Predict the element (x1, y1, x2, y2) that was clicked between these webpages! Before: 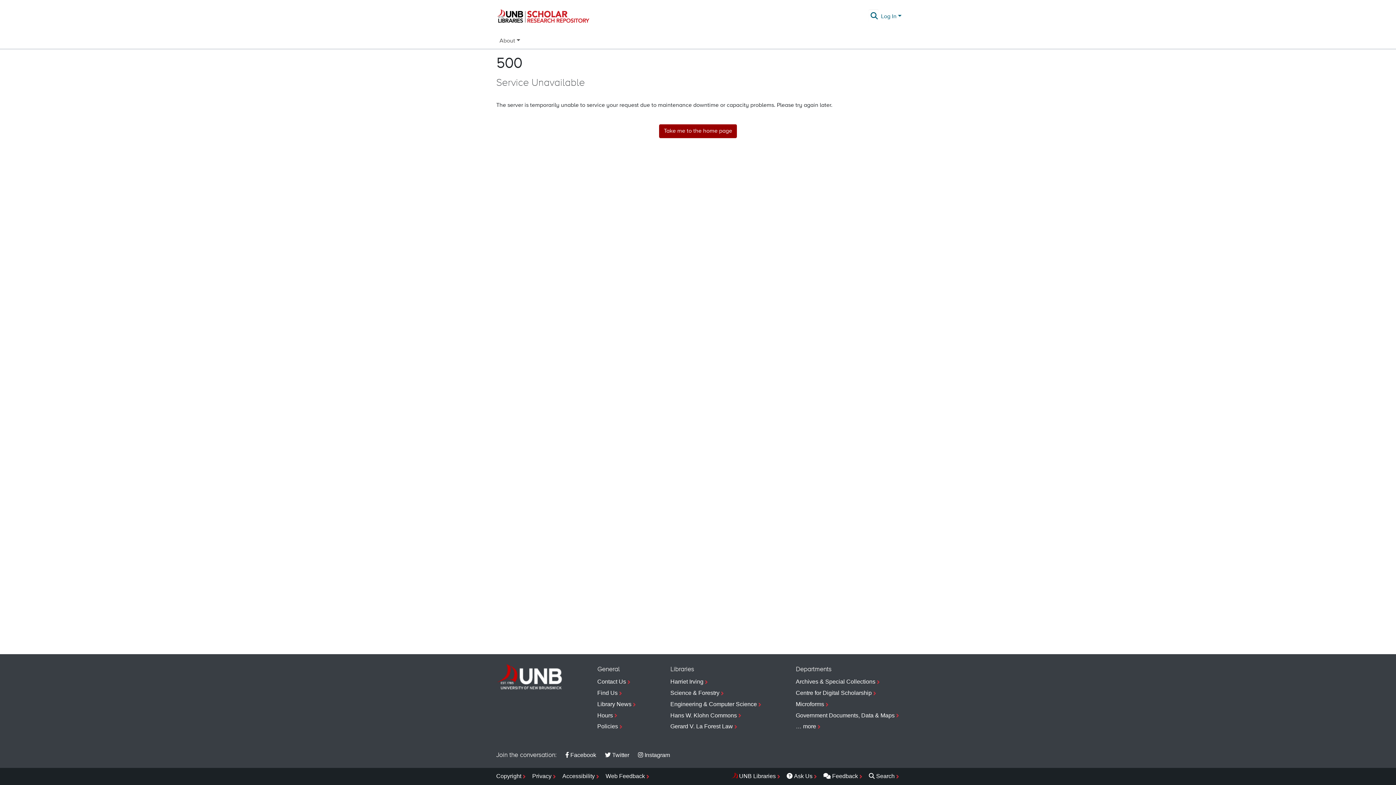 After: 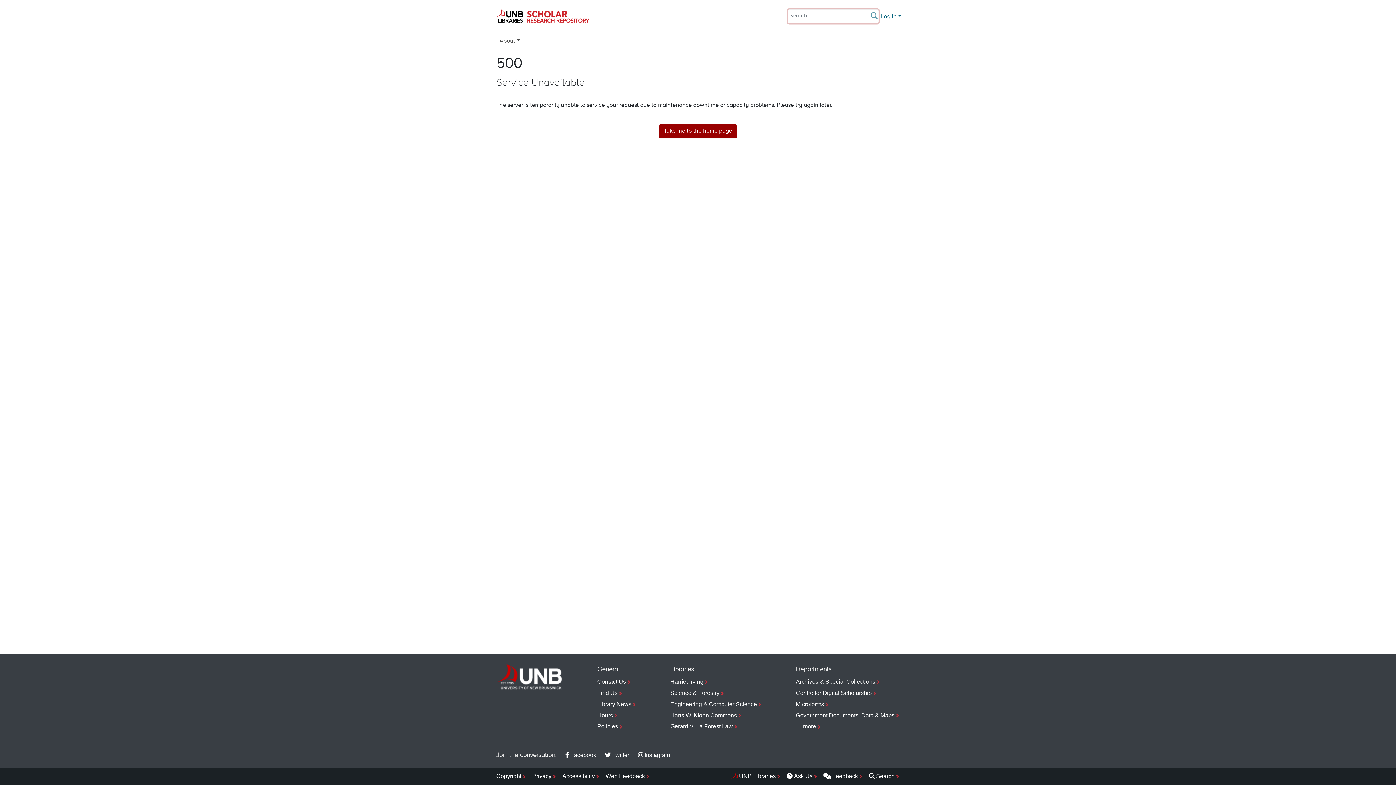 Action: bbox: (869, 12, 879, 21) label: Submit search